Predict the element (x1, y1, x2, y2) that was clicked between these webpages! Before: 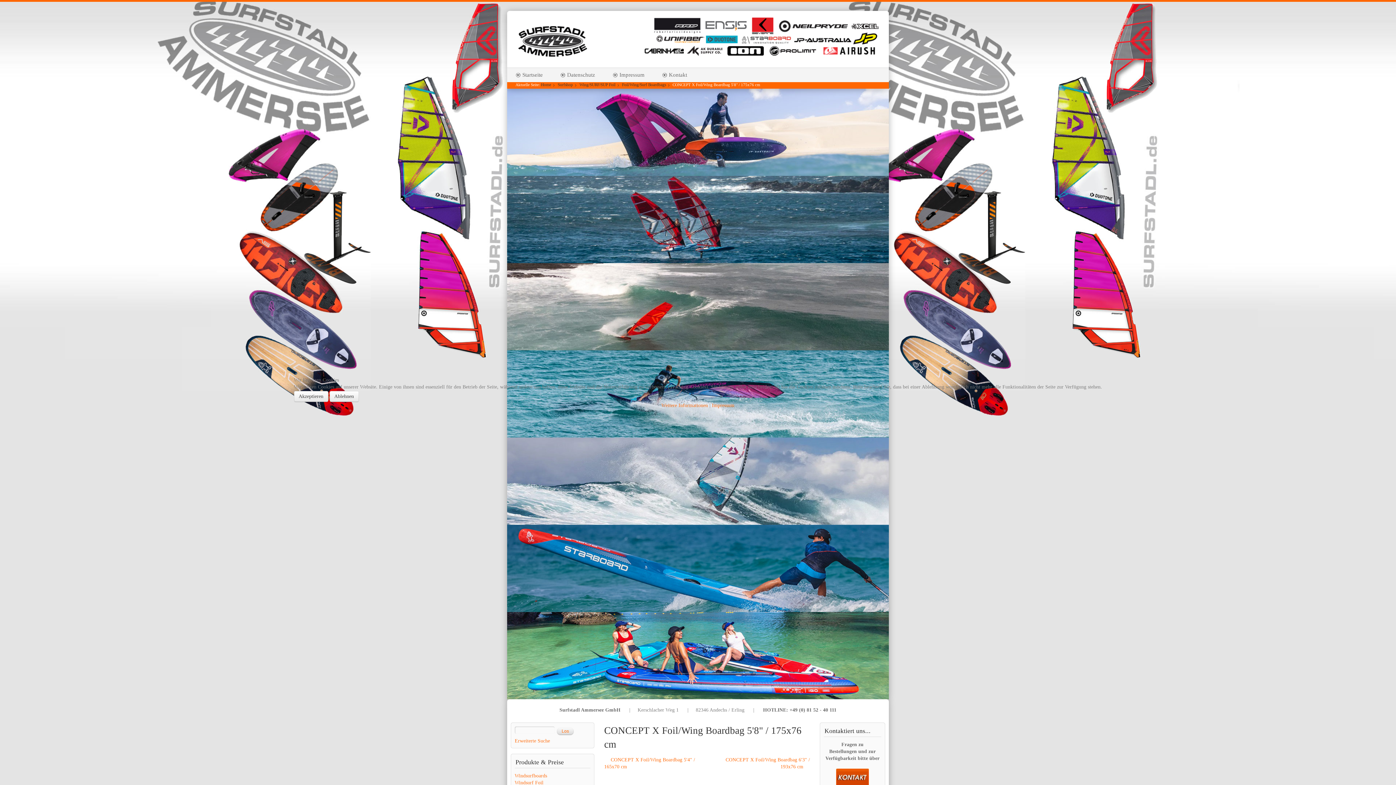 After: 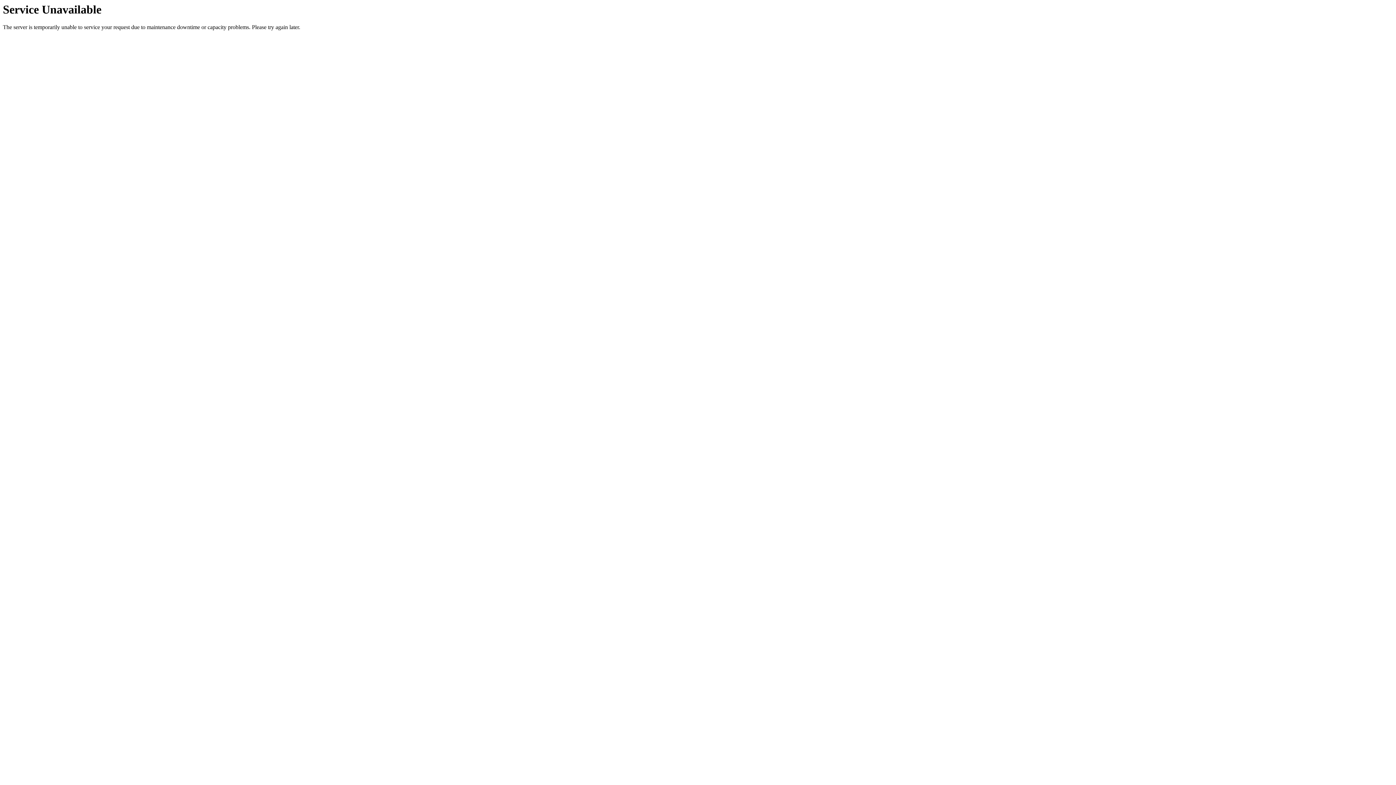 Action: label: Akzeptieren bbox: (294, 391, 328, 402)